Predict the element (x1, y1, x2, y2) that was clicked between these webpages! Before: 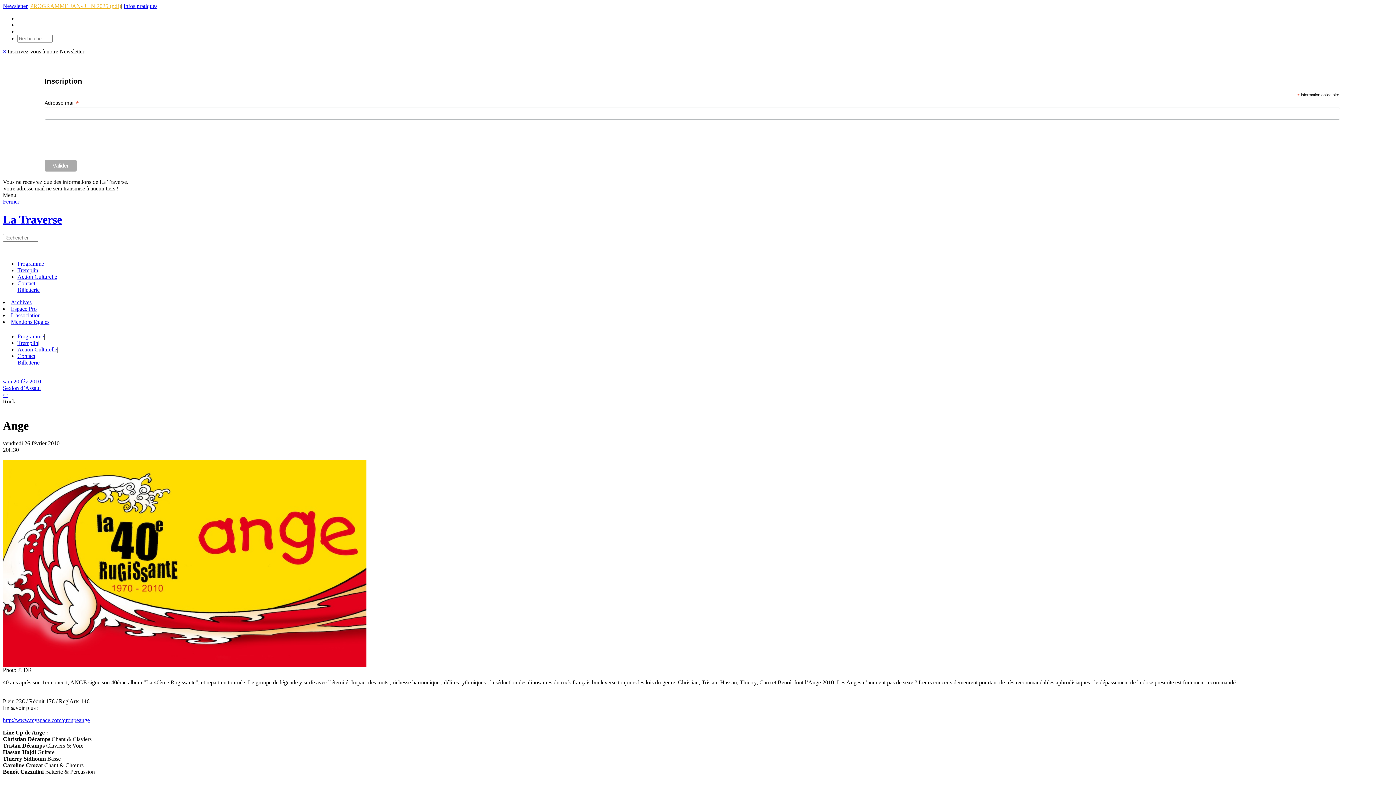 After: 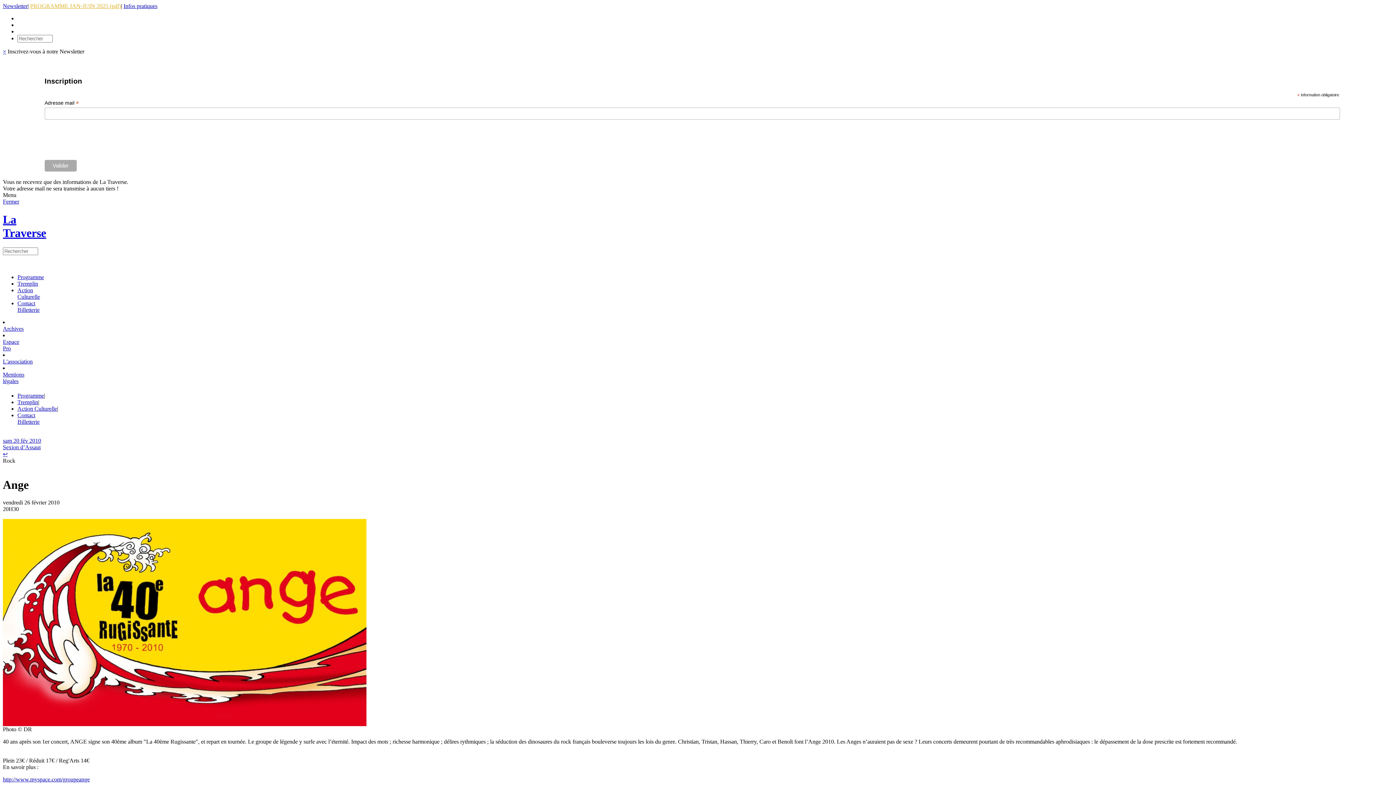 Action: bbox: (2, 198, 19, 204) label: Fermer